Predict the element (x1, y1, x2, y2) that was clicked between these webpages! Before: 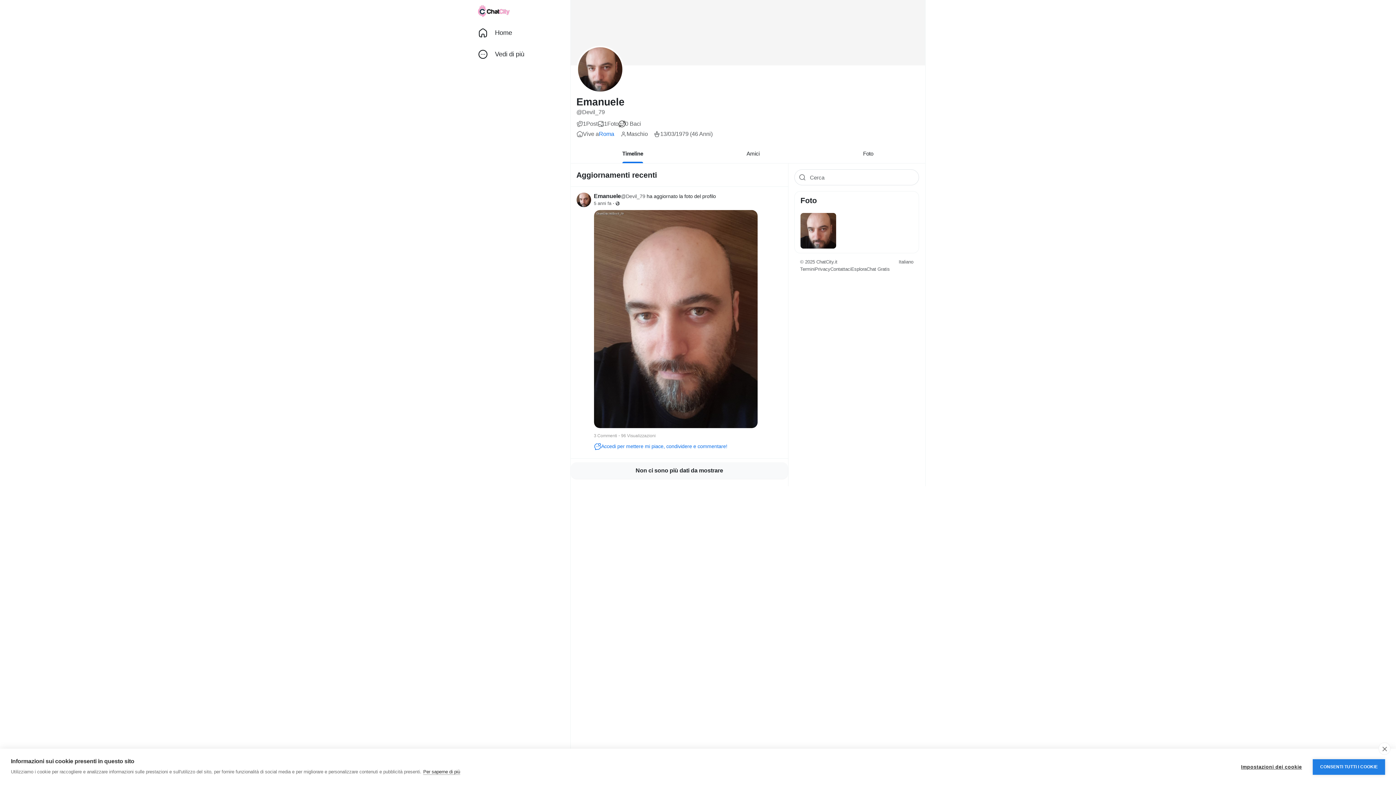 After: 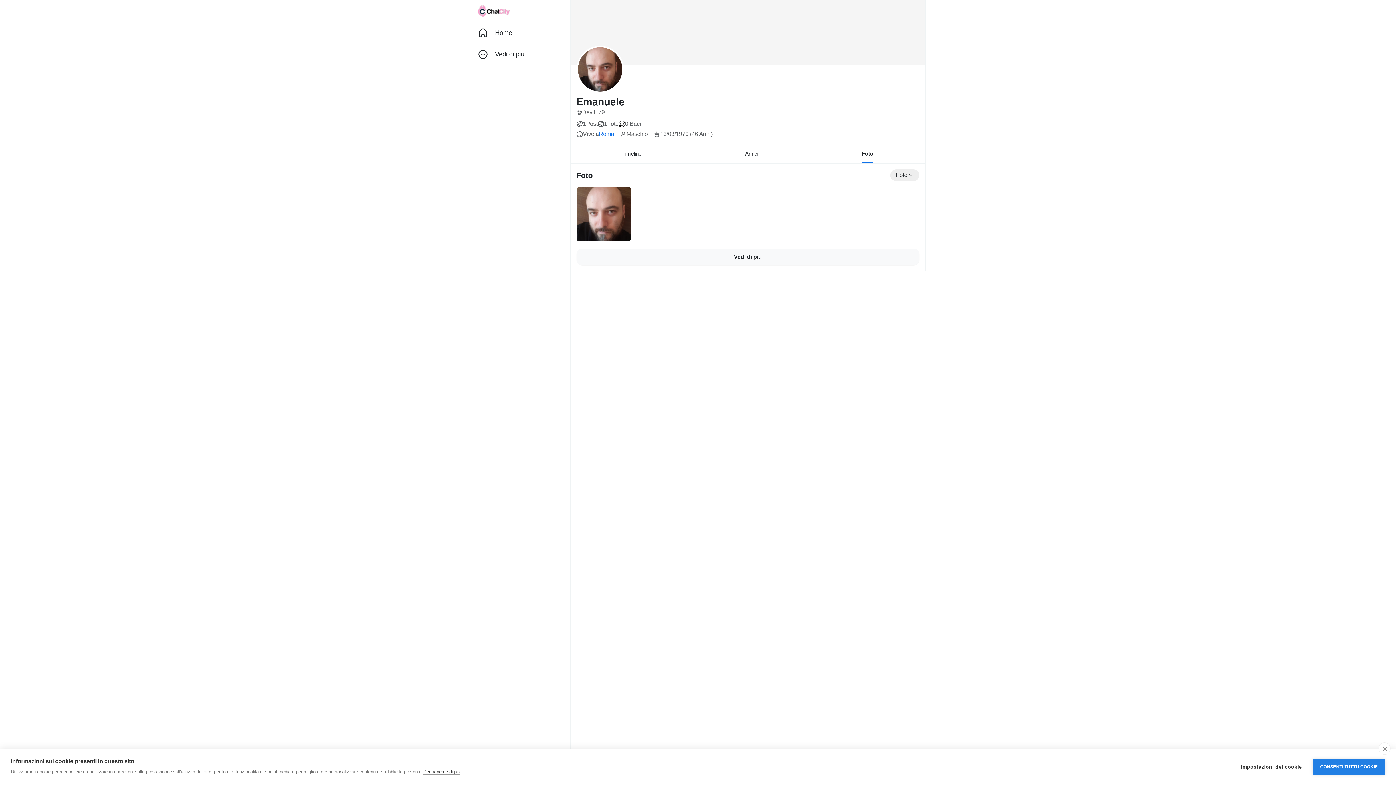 Action: label: Foto bbox: (811, 144, 925, 163)